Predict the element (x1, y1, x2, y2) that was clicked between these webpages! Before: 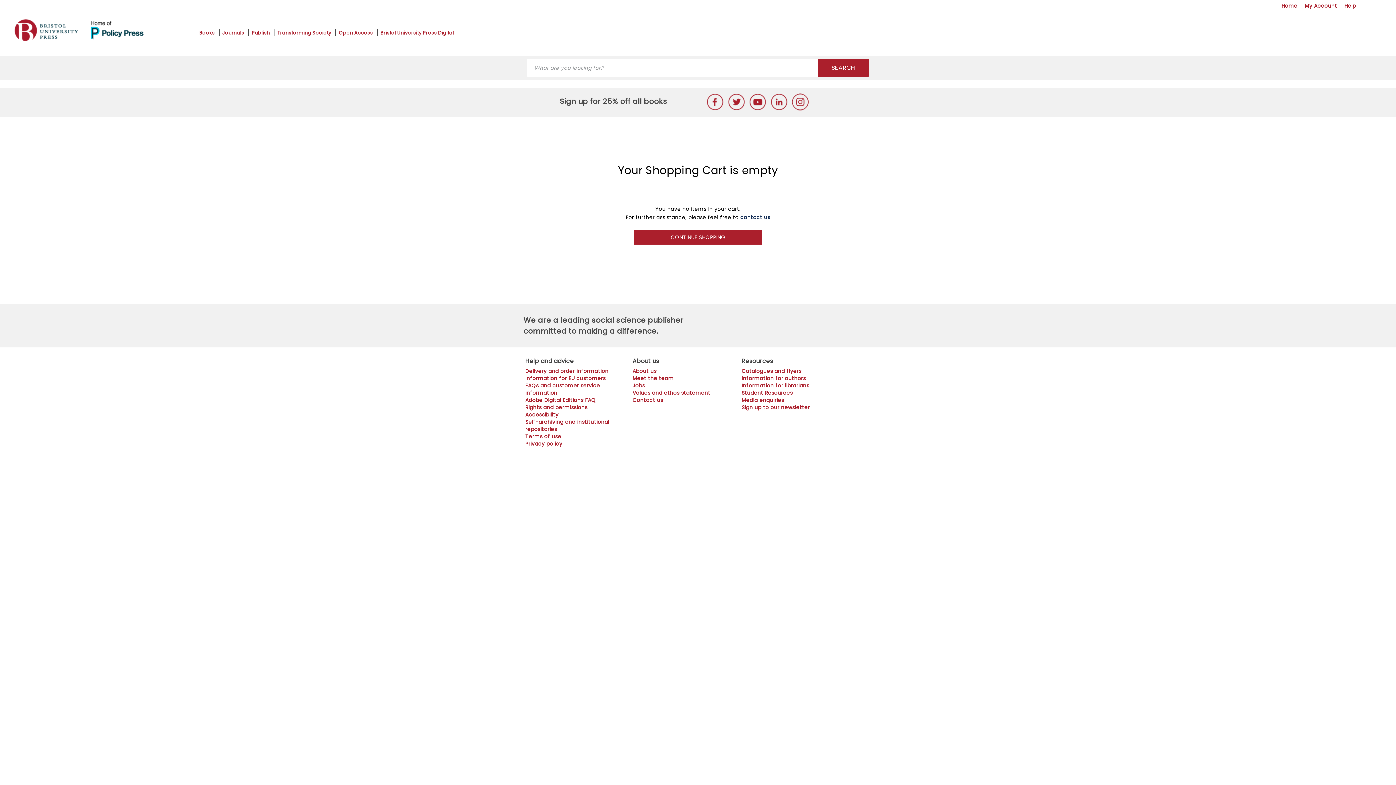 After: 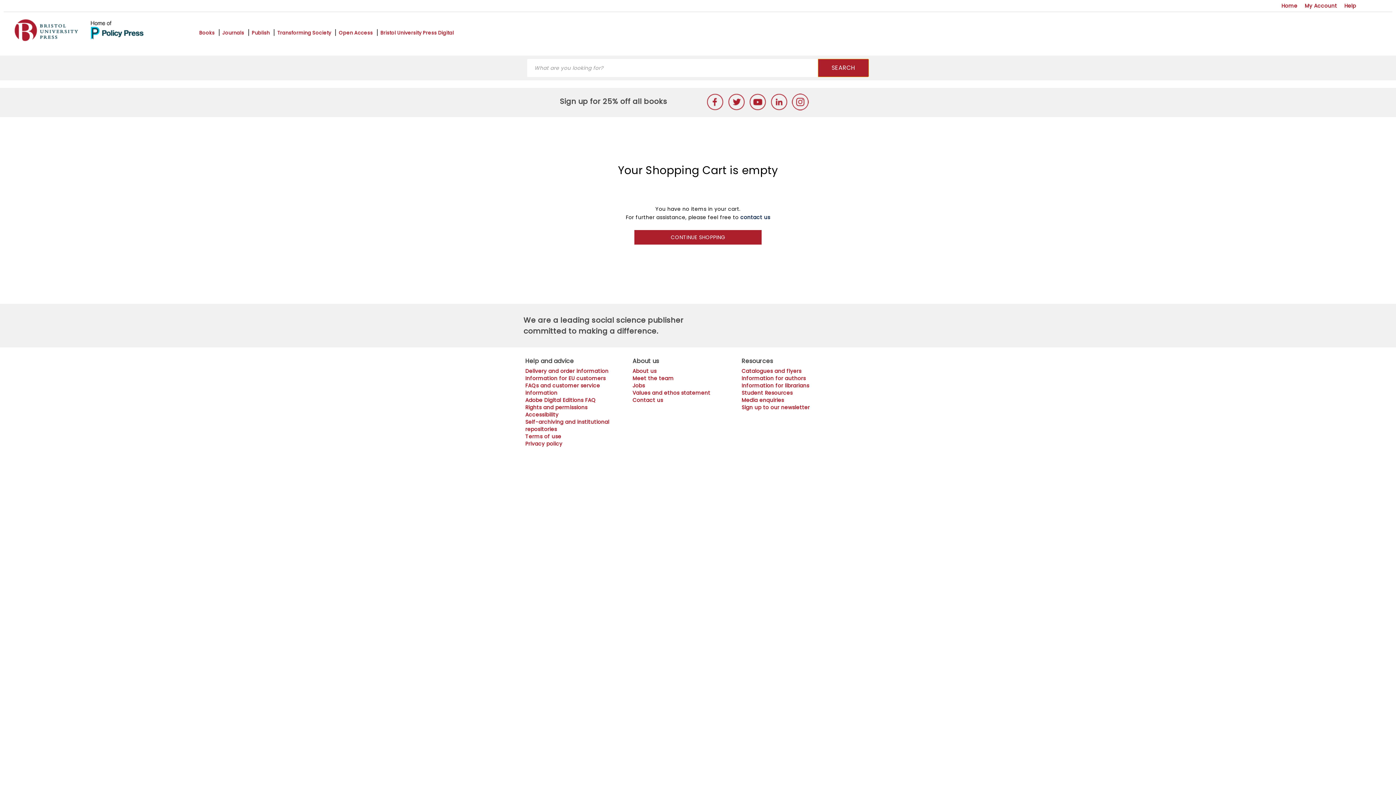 Action: label: SEARCH bbox: (818, 58, 869, 77)